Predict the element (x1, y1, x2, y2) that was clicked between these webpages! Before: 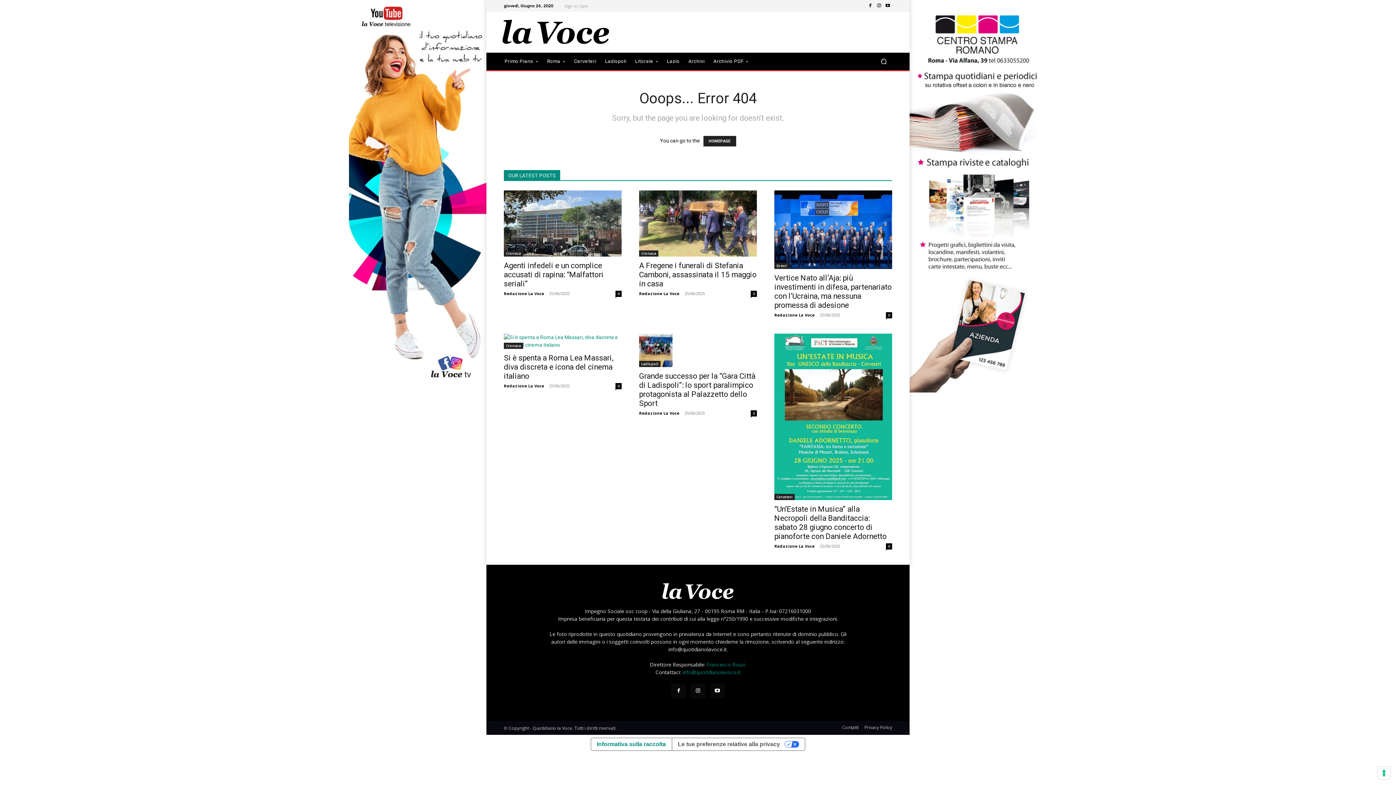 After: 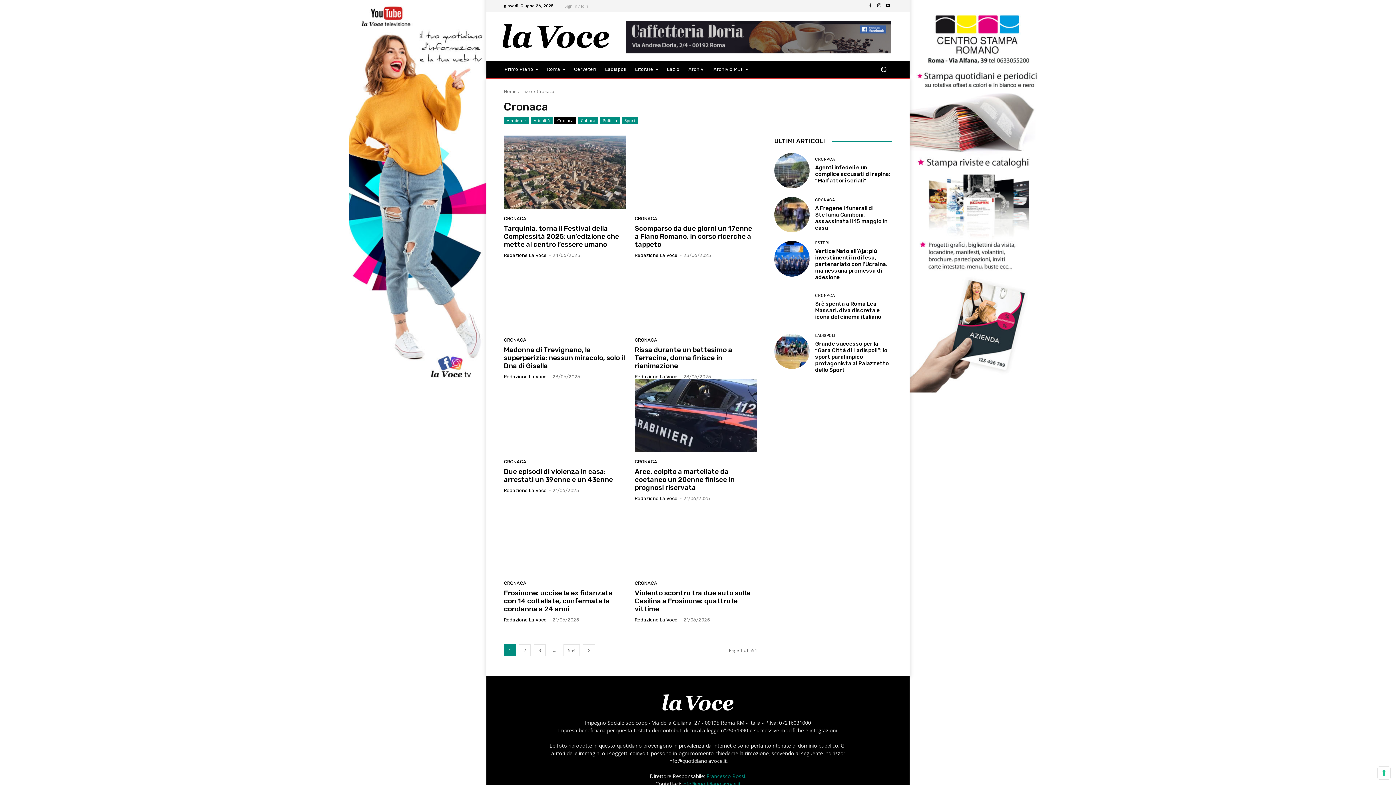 Action: bbox: (639, 250, 658, 256) label: Cronaca